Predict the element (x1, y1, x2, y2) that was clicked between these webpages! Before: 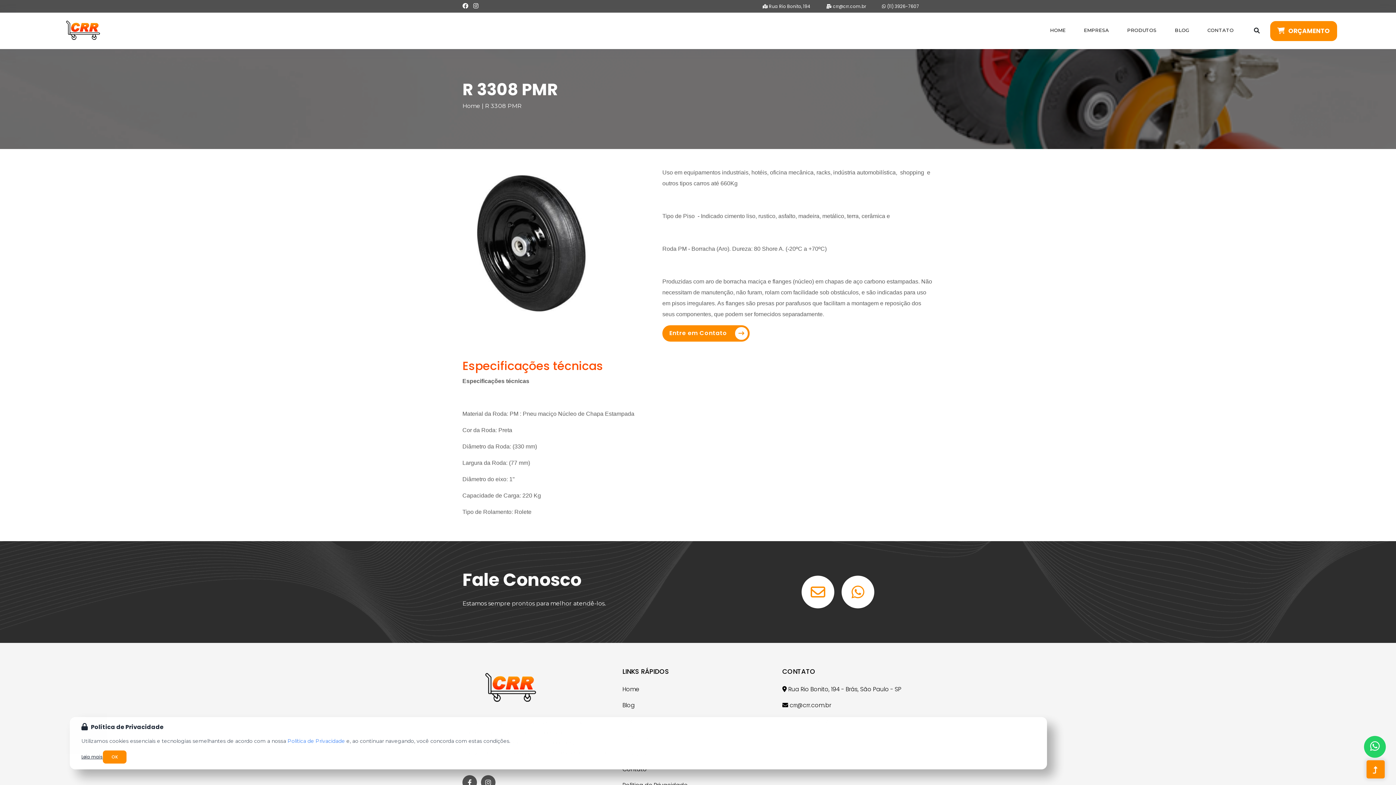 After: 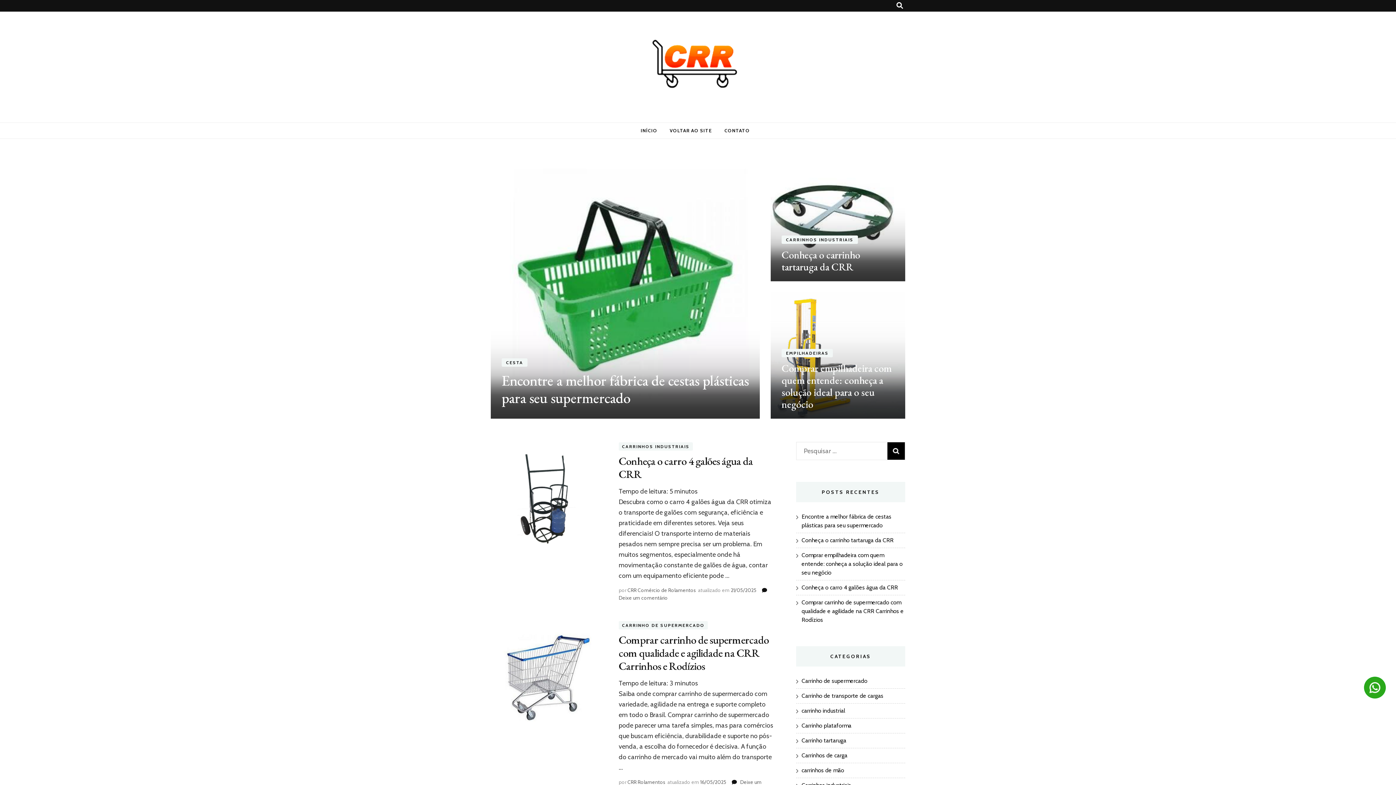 Action: bbox: (1169, 21, 1195, 40) label: BLOG